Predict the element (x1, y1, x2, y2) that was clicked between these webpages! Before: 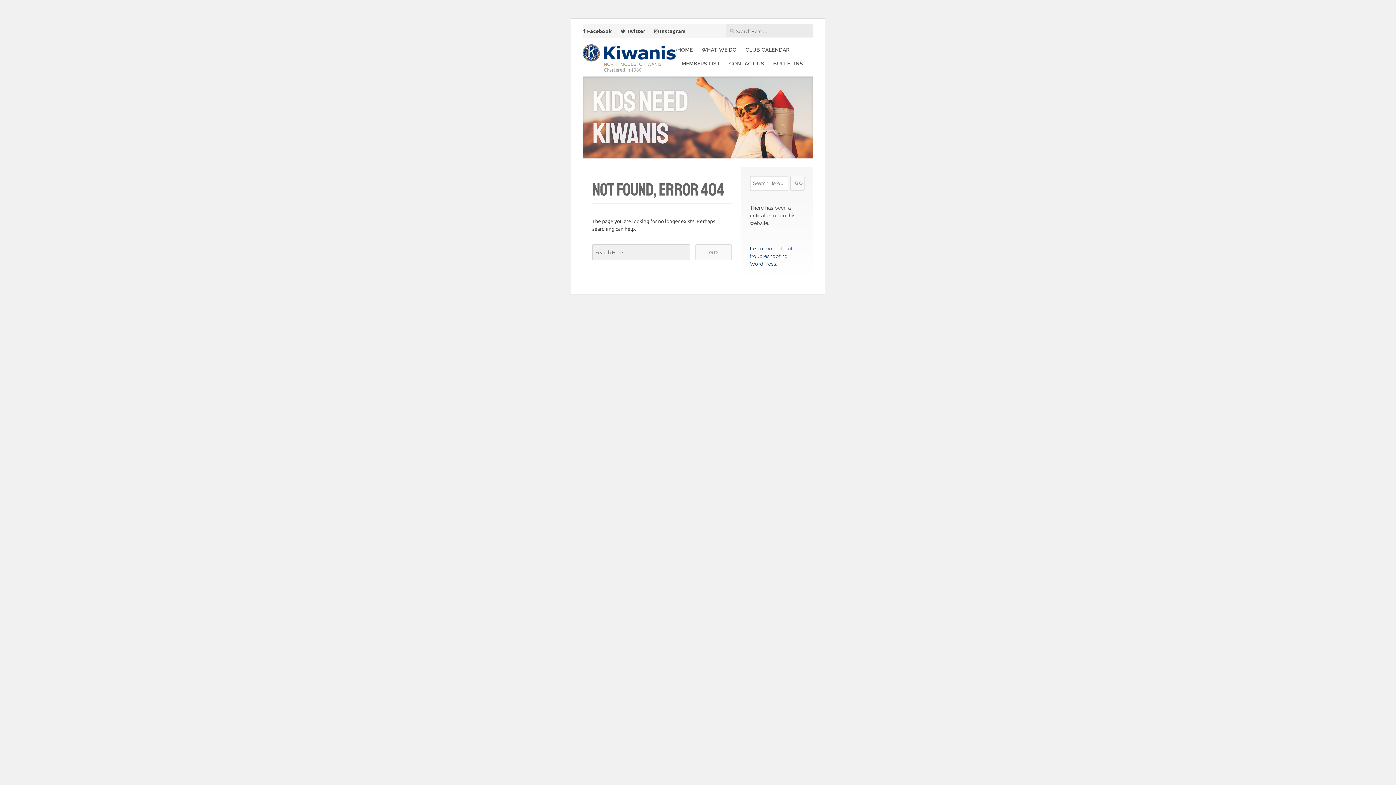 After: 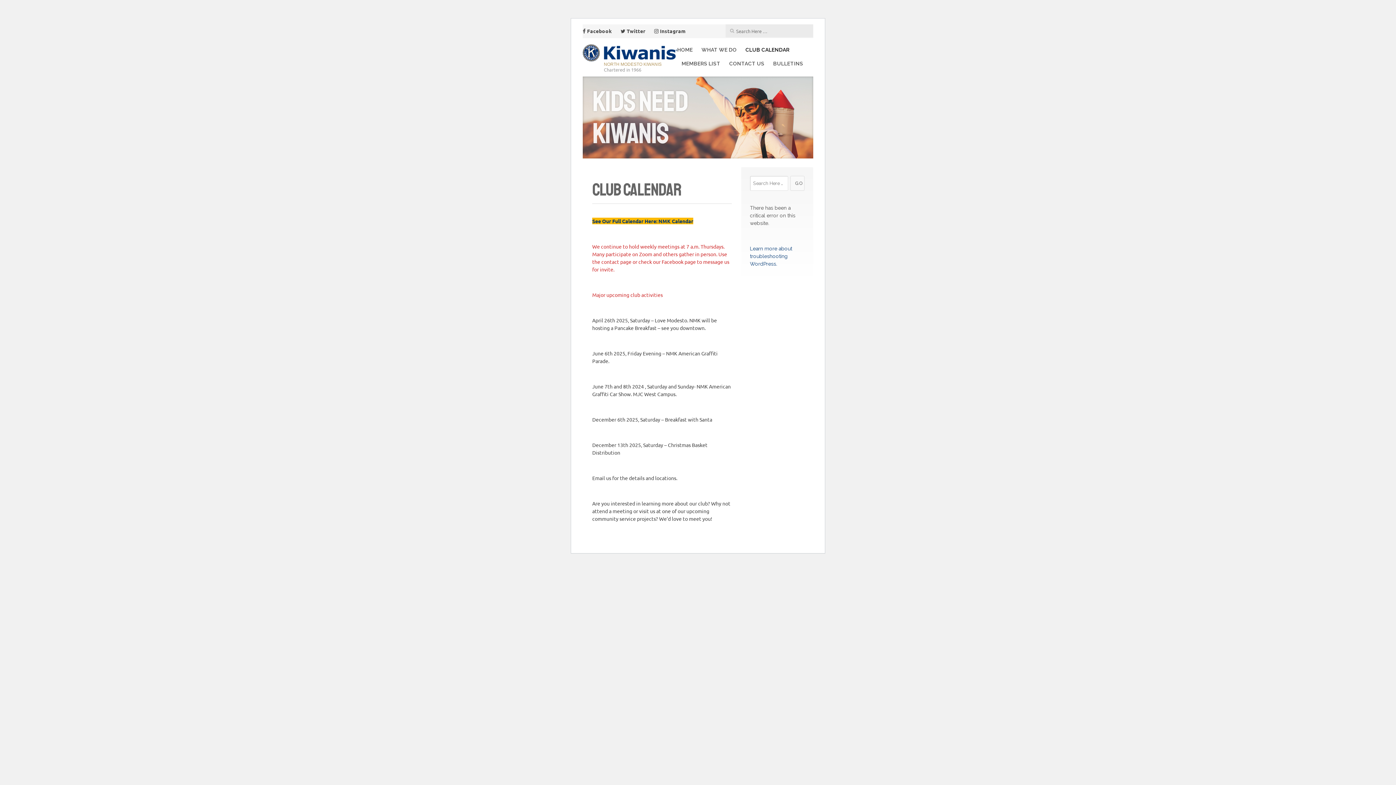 Action: bbox: (745, 45, 789, 54) label: CLUB CALENDAR